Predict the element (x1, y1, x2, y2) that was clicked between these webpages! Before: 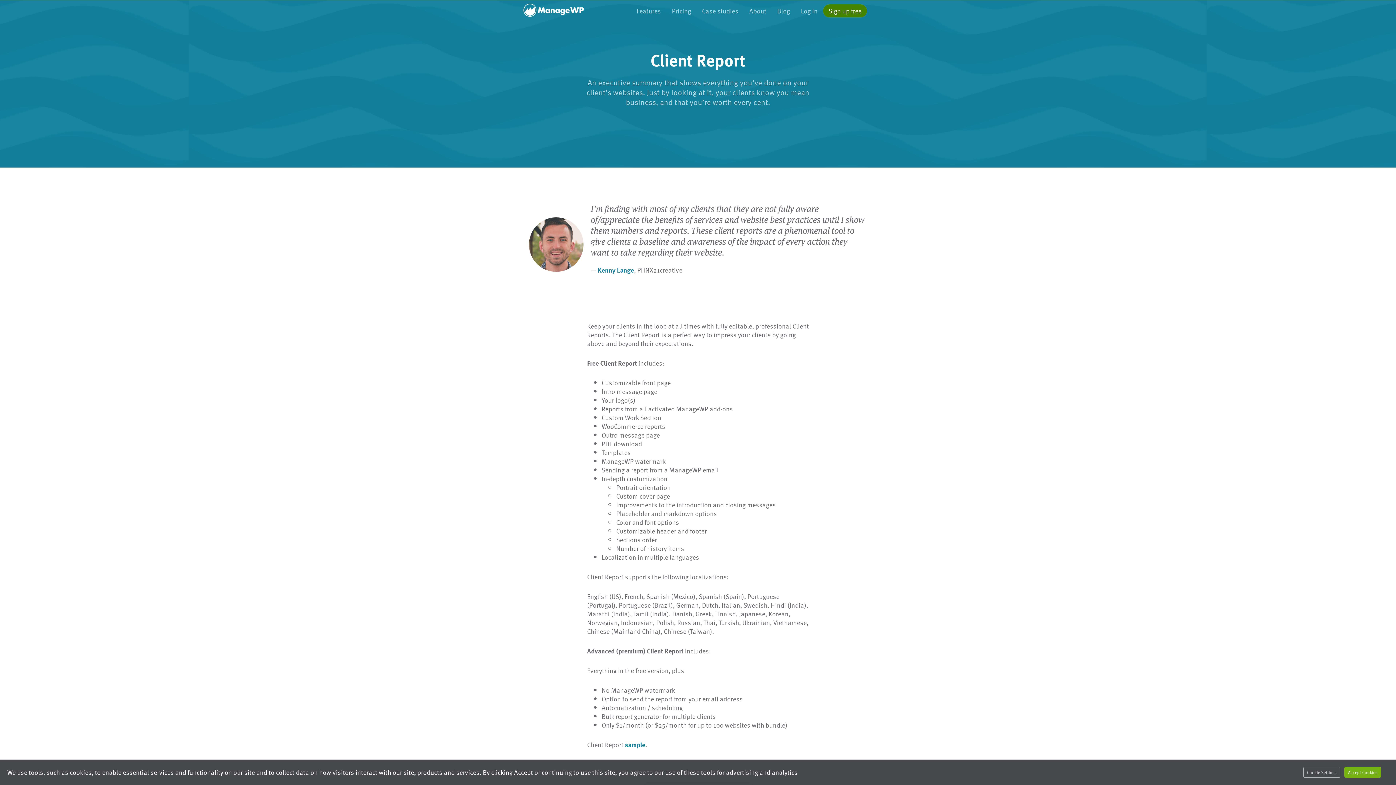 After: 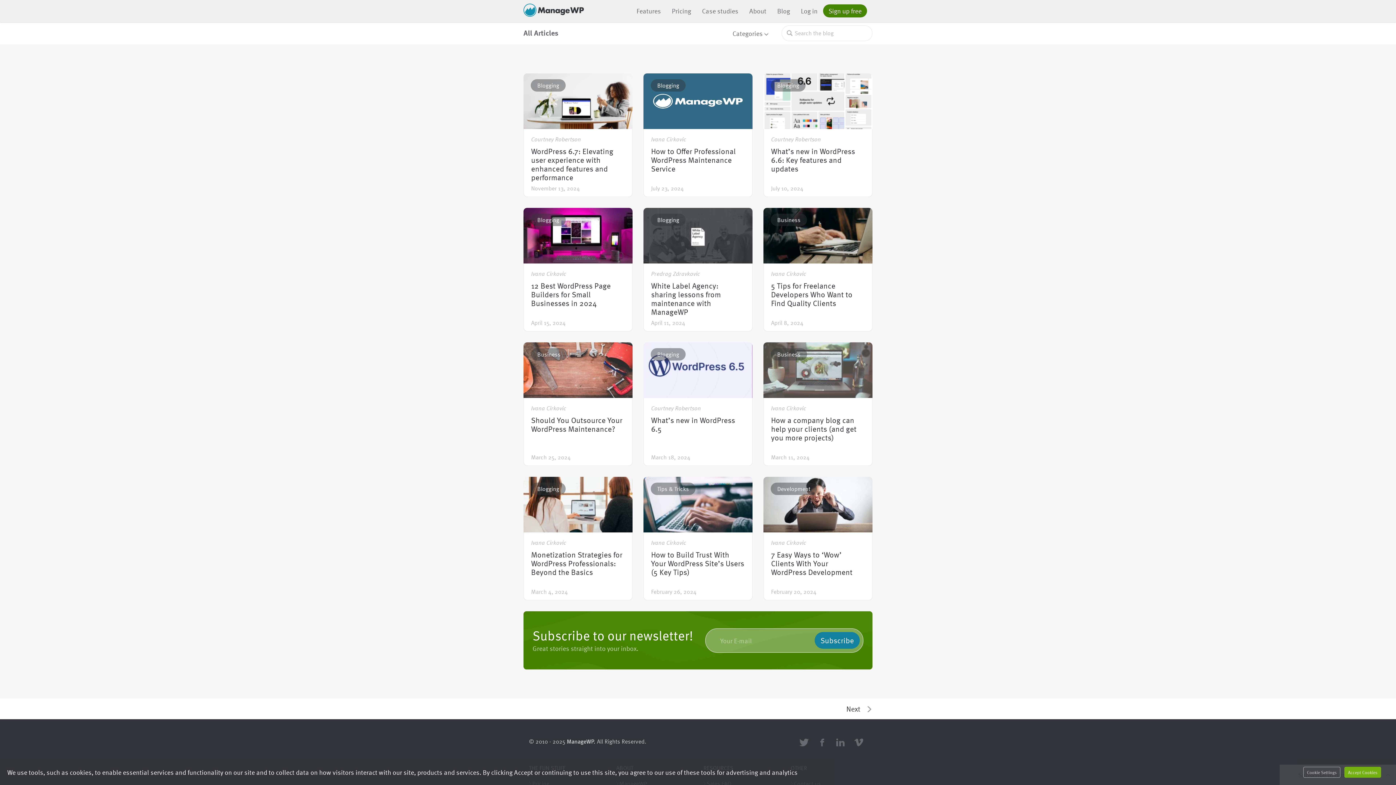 Action: bbox: (772, 0, 795, 21) label: Blog